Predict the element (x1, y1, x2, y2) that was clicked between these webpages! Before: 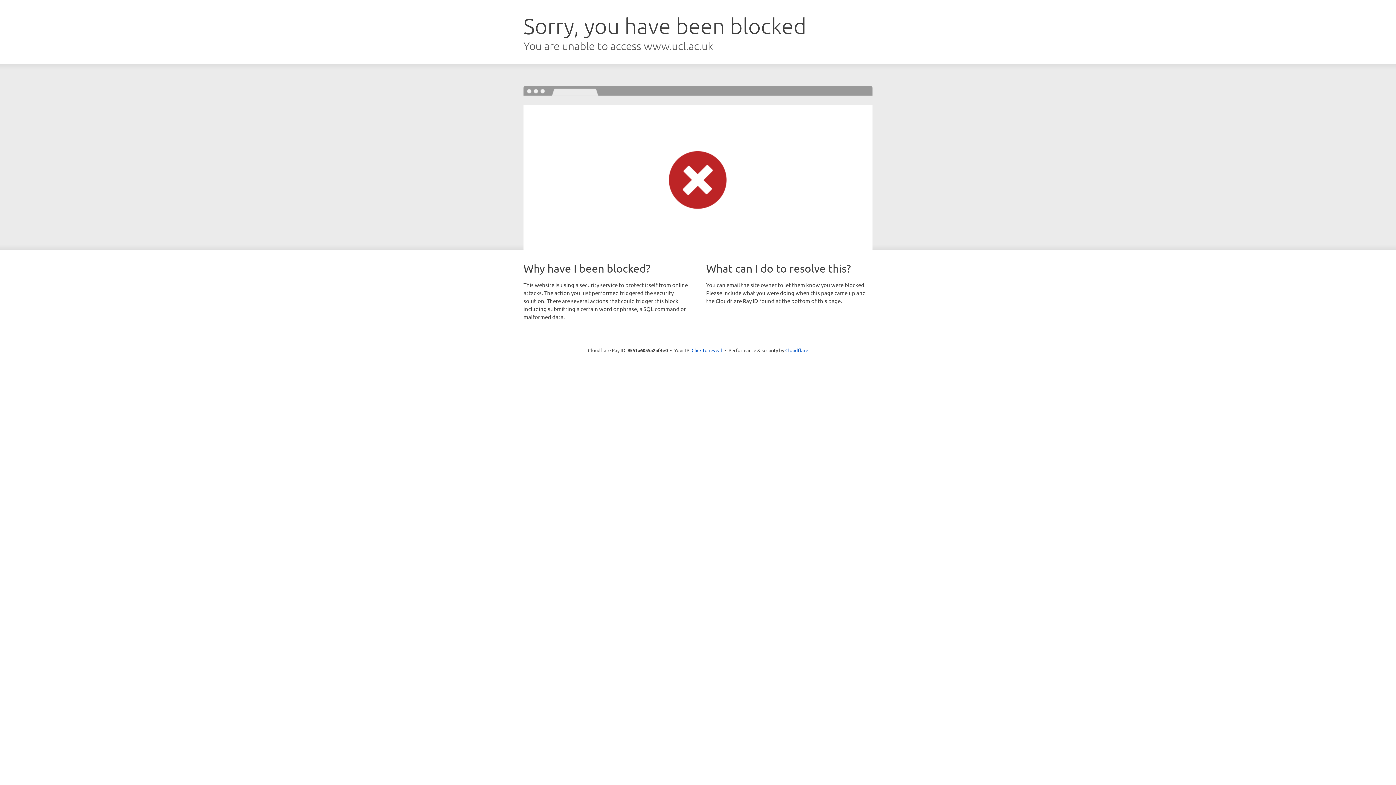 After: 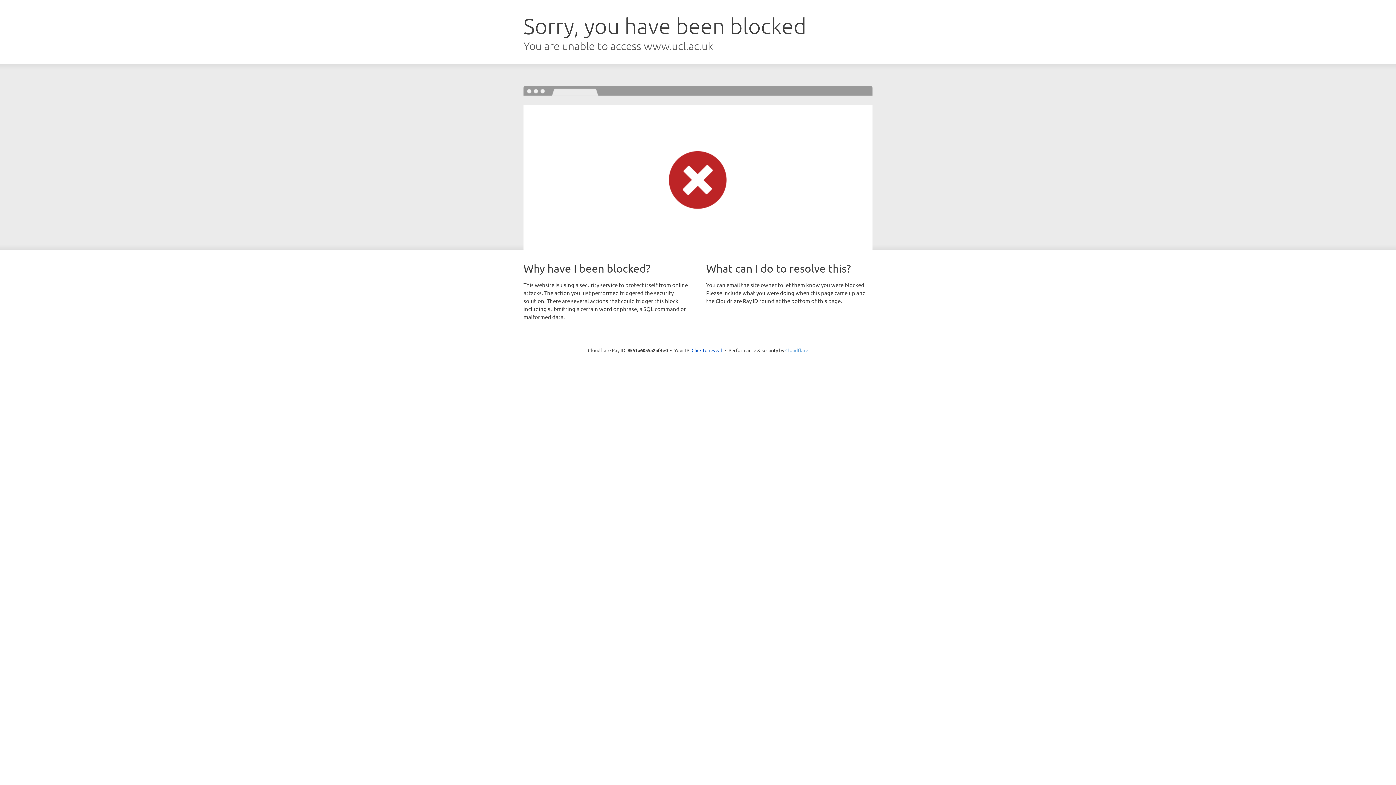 Action: bbox: (785, 347, 808, 353) label: Cloudflare